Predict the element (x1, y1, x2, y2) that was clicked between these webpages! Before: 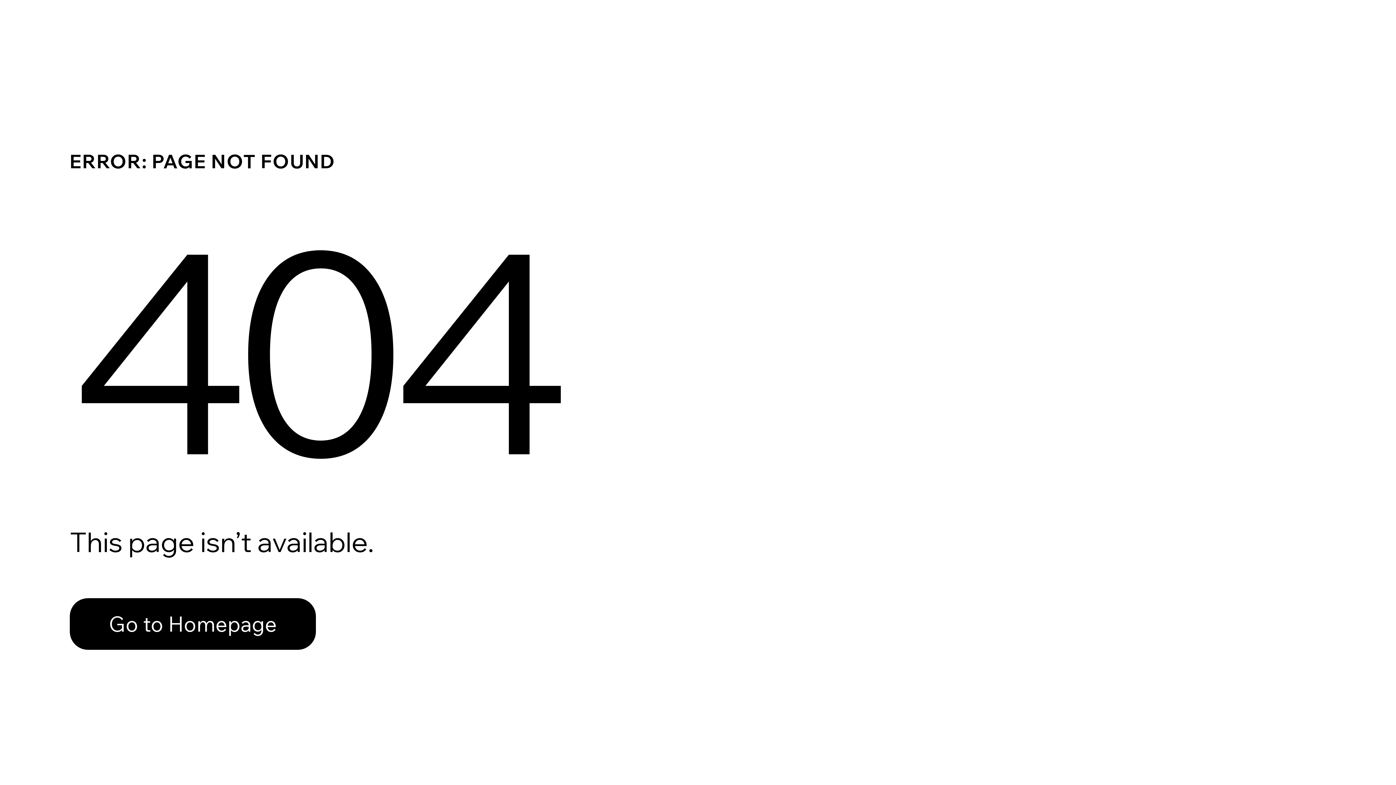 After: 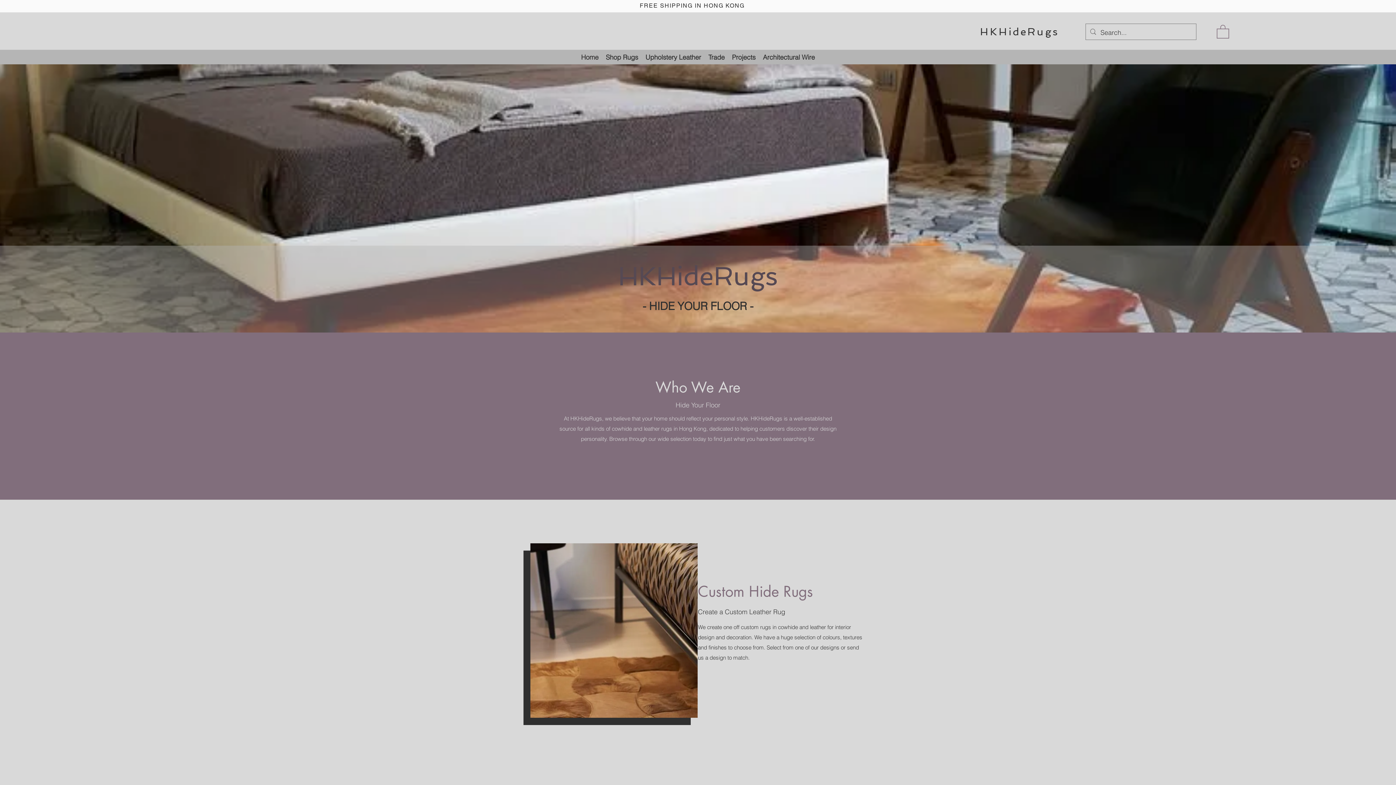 Action: bbox: (69, 582, 768, 659) label: Go to Homepage